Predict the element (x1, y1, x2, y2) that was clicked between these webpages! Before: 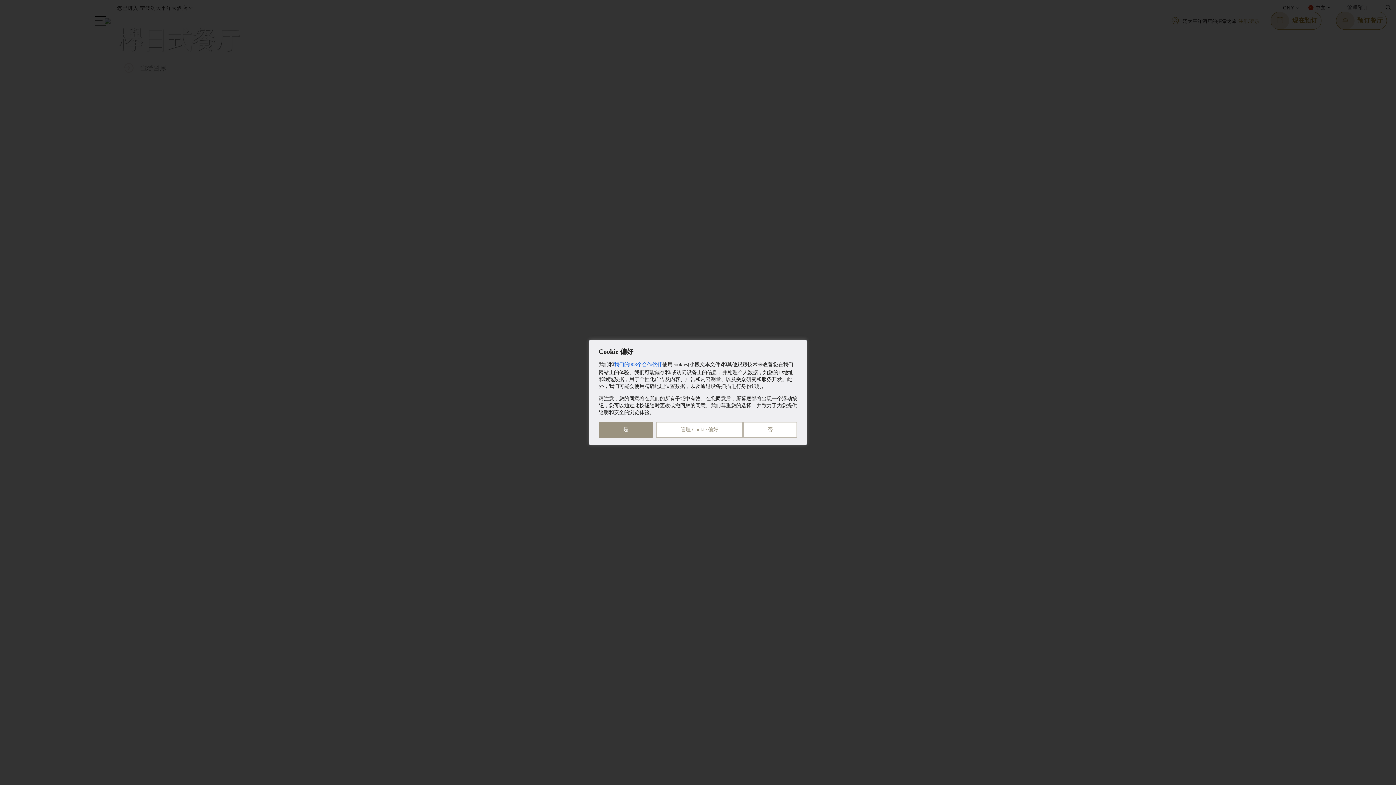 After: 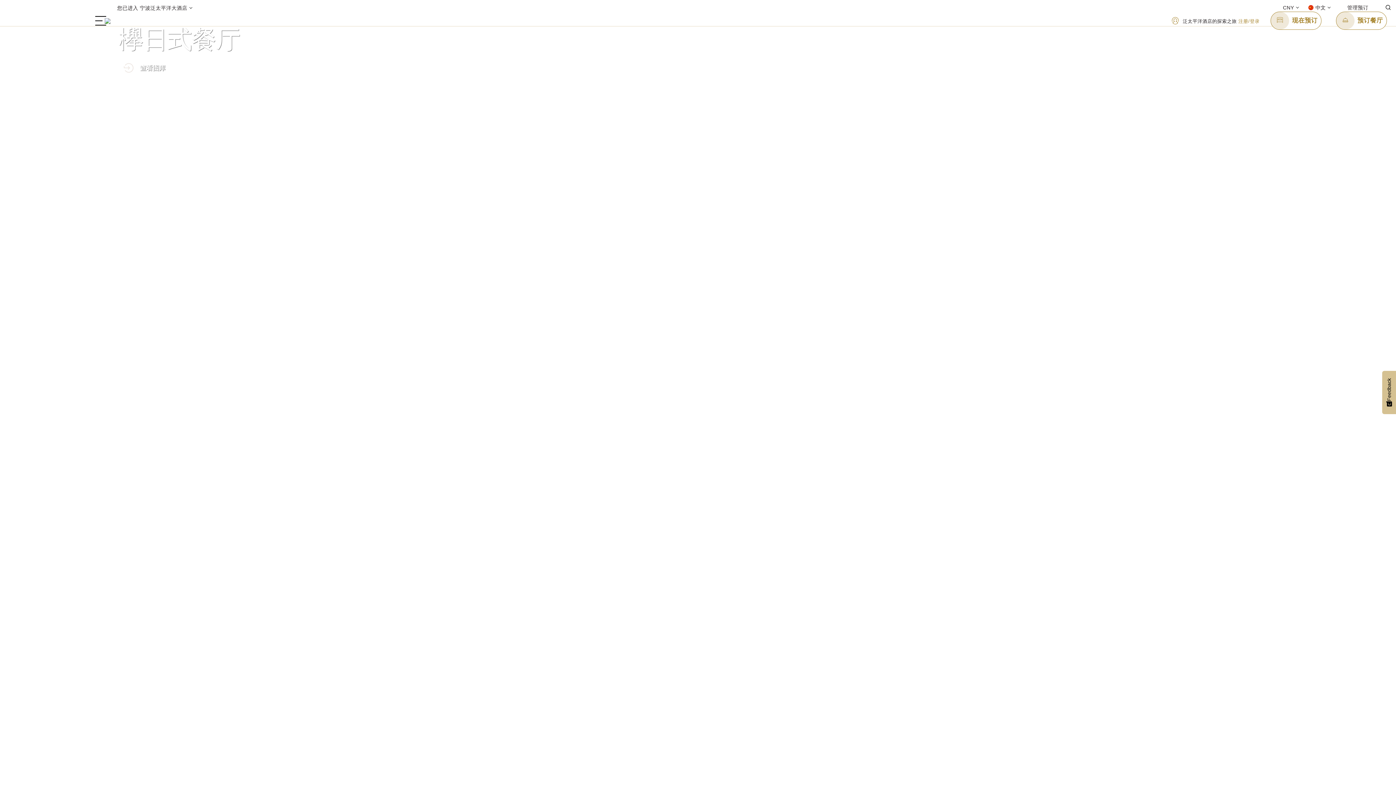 Action: bbox: (598, 422, 653, 438) label: 是